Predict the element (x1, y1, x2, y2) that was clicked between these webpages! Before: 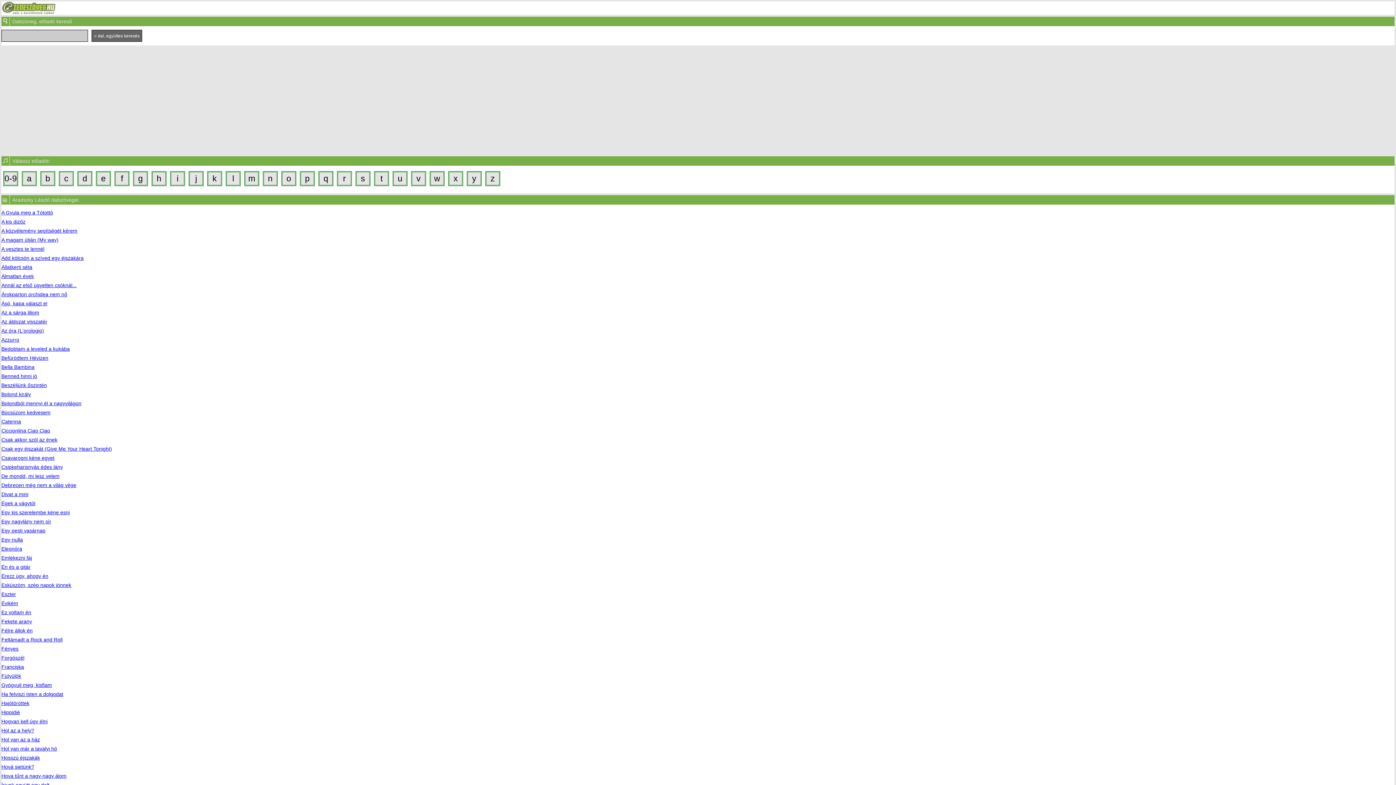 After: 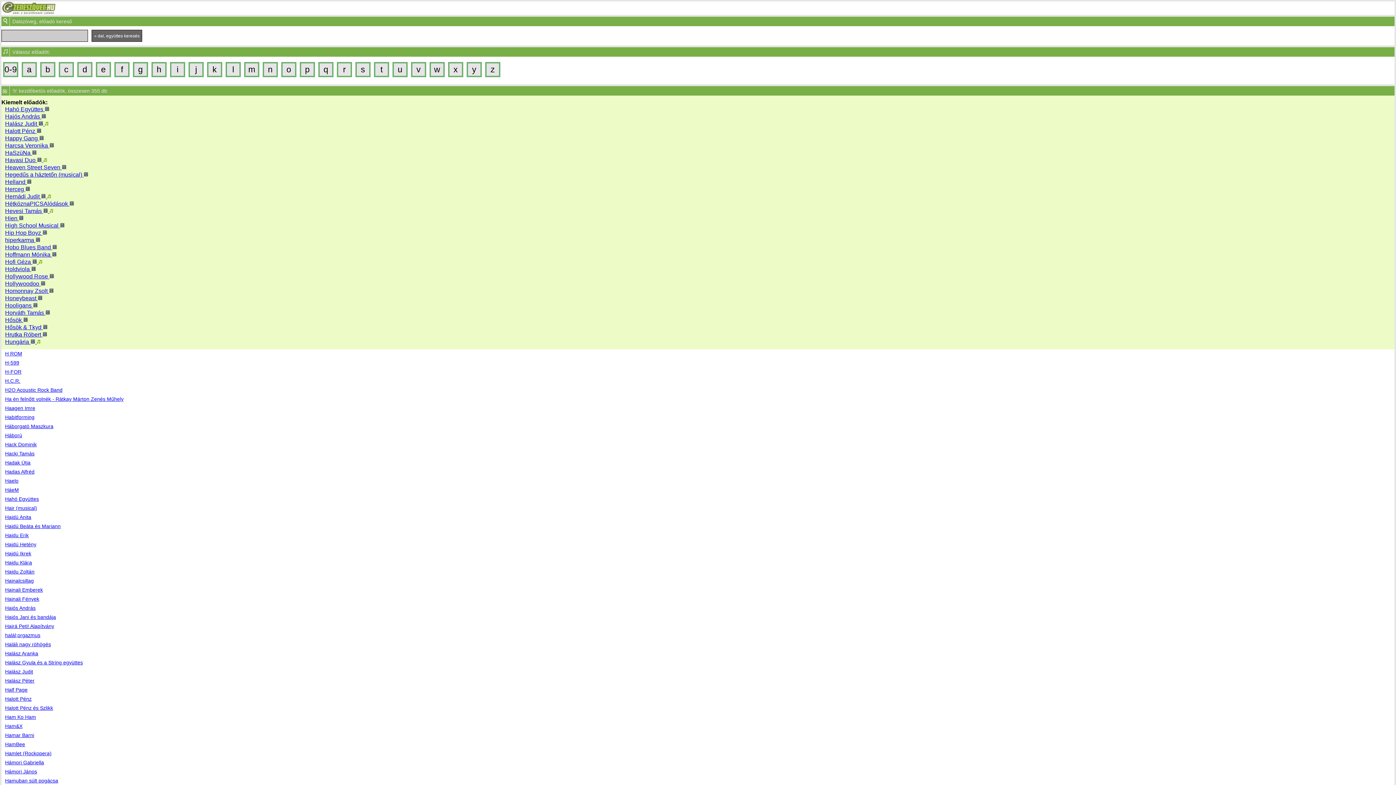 Action: label: h bbox: (152, 172, 165, 185)